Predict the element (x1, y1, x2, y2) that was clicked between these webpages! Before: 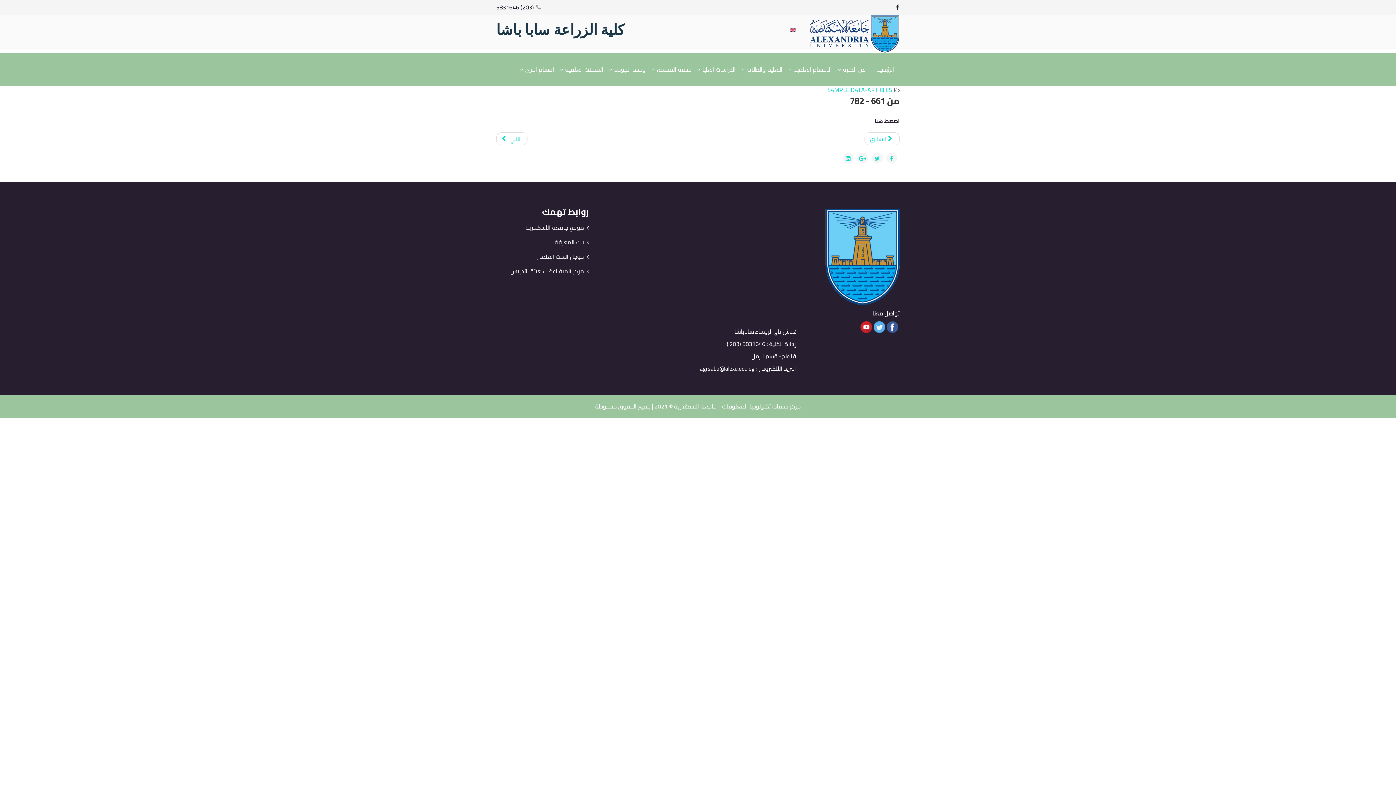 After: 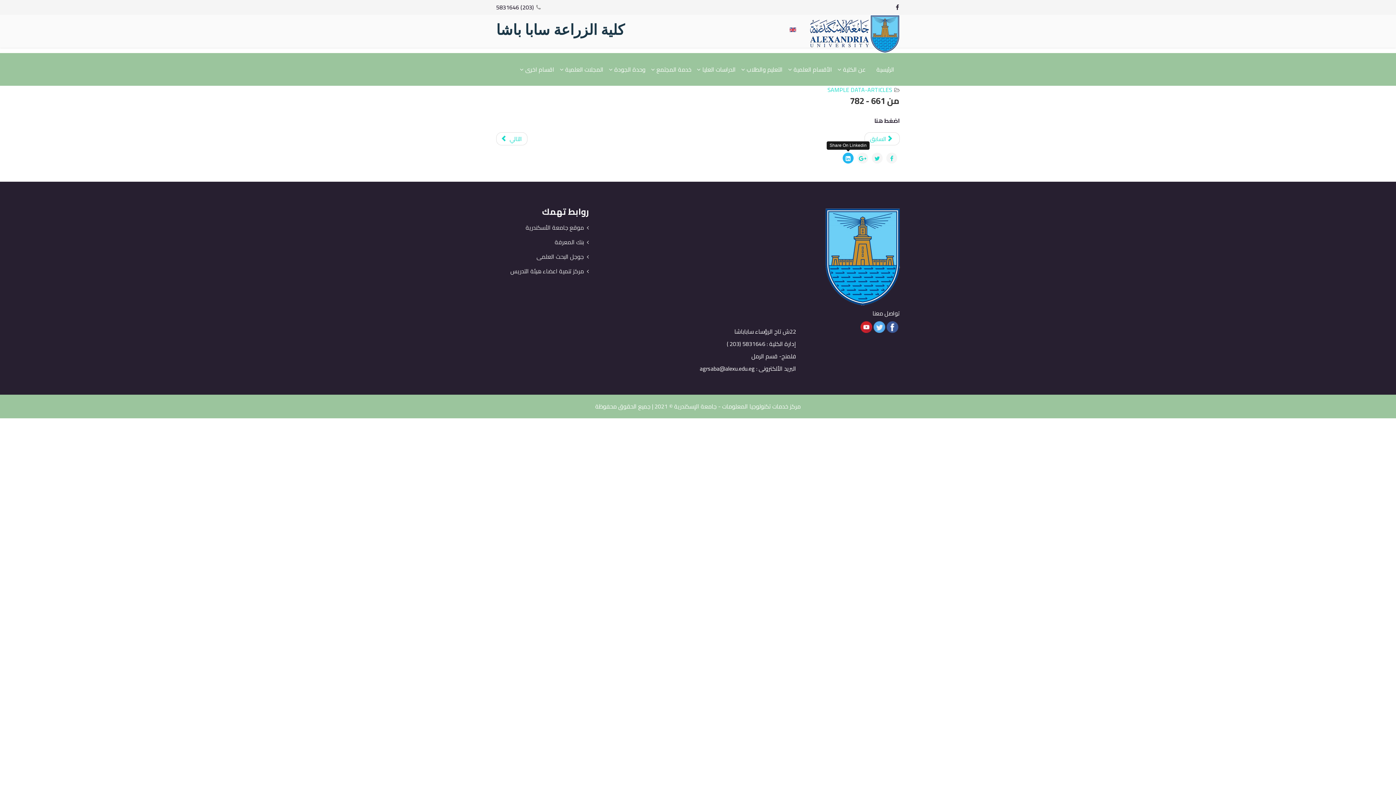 Action: bbox: (842, 152, 853, 163)